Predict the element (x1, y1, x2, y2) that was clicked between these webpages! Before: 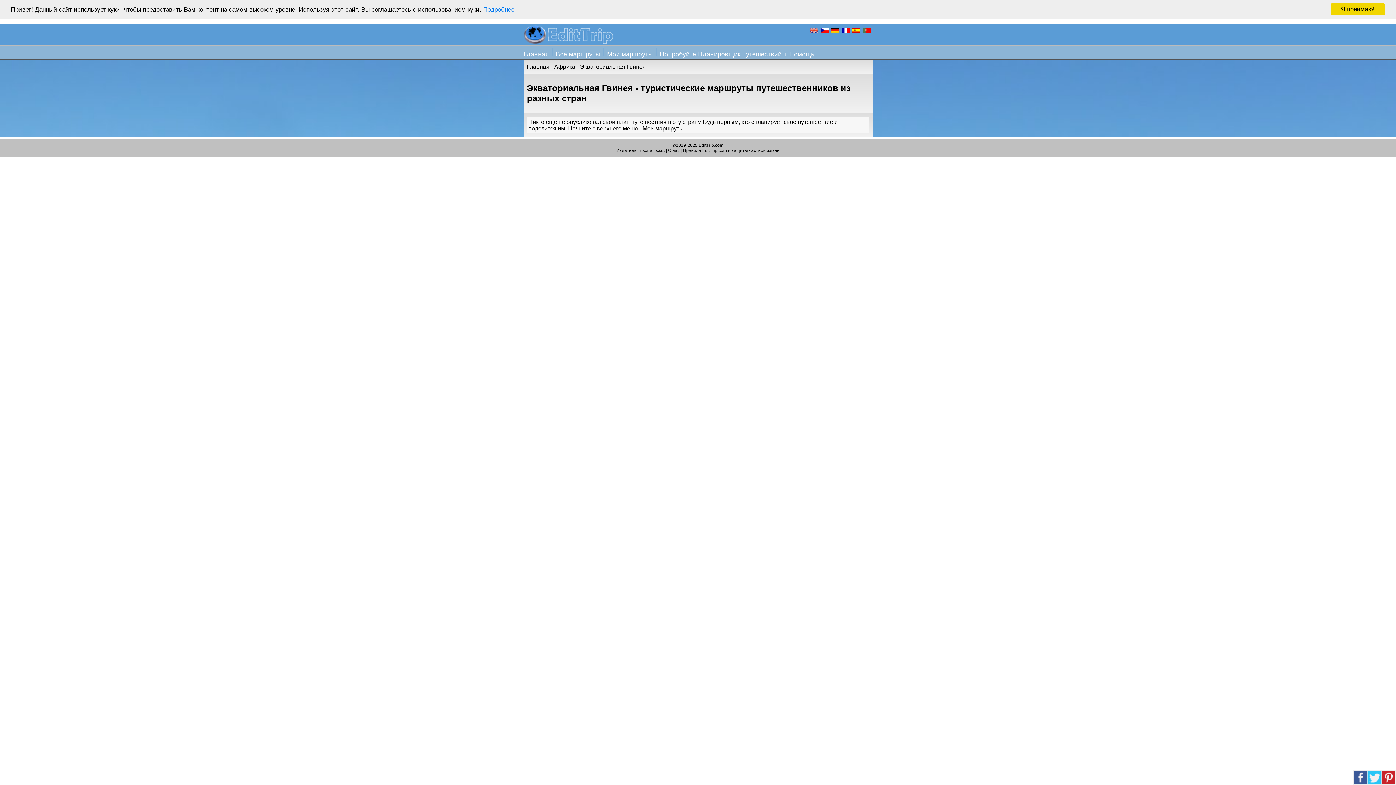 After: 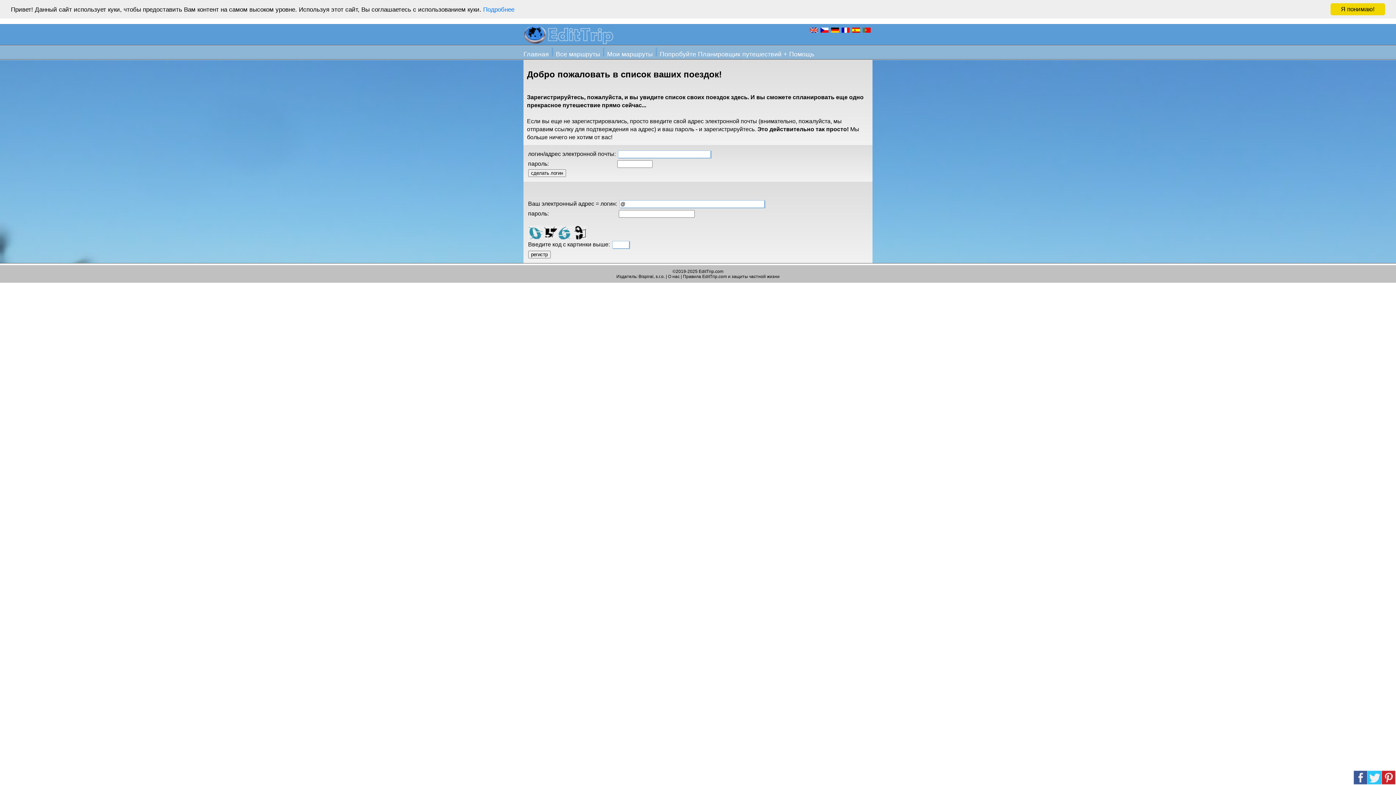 Action: label: Мои маршруты bbox: (607, 50, 653, 57)